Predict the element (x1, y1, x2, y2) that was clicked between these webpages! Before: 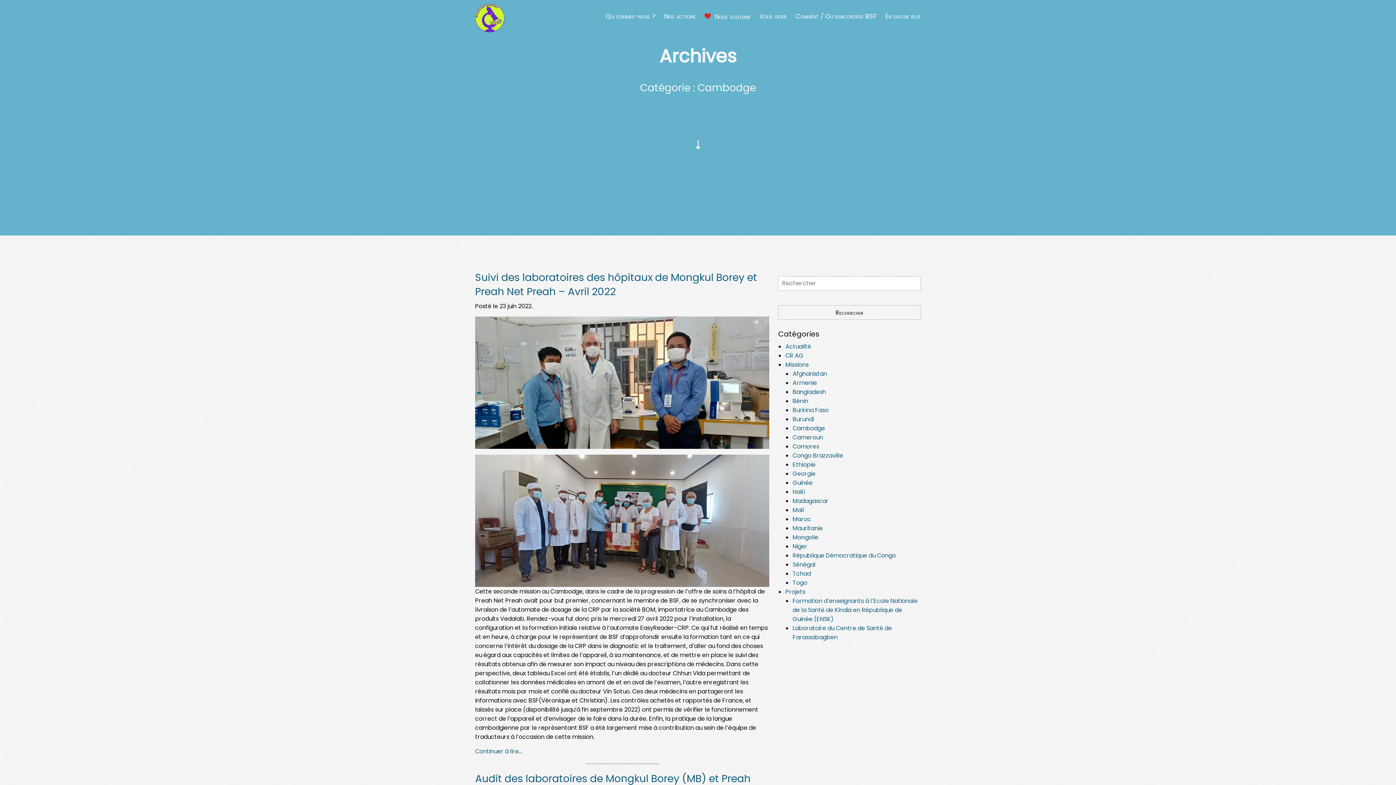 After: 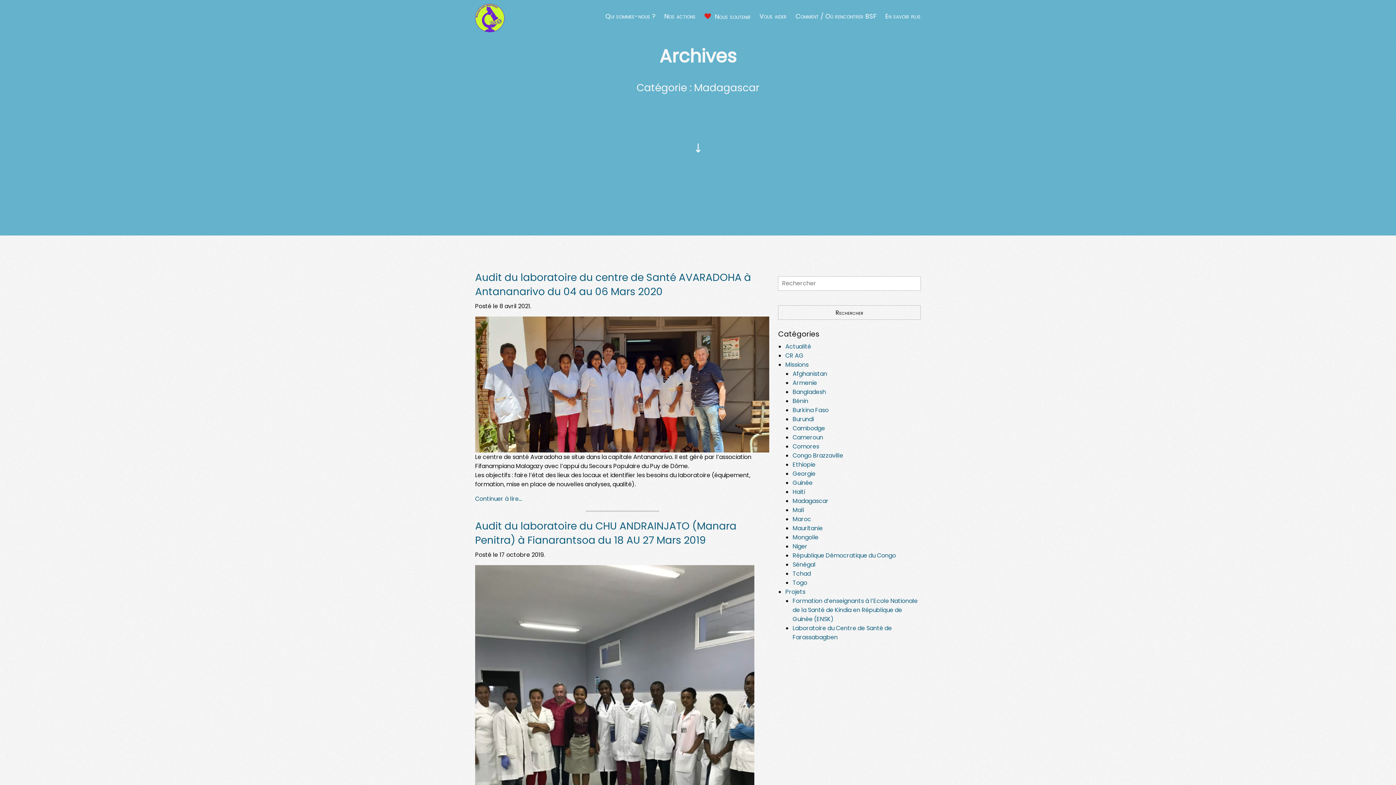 Action: bbox: (792, 497, 828, 505) label: Madagascar